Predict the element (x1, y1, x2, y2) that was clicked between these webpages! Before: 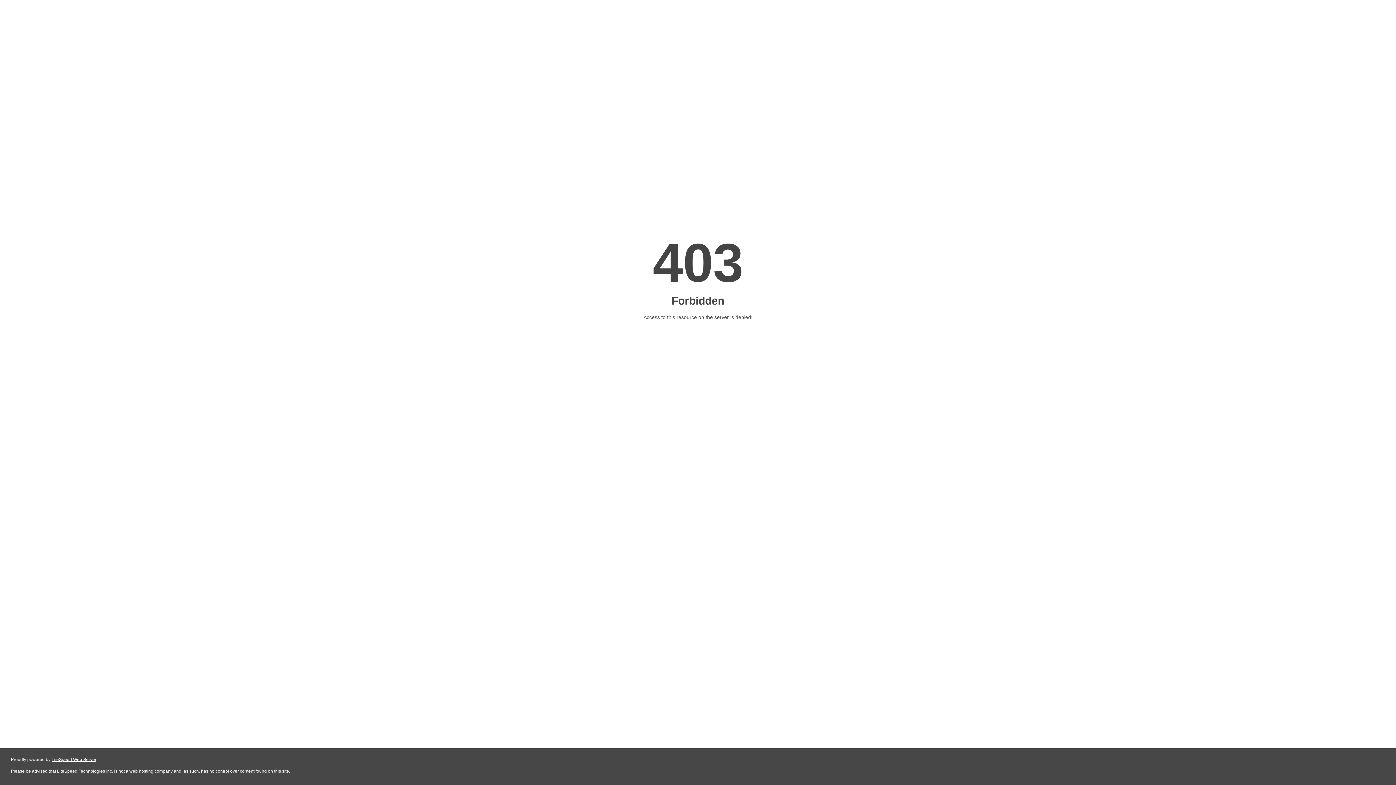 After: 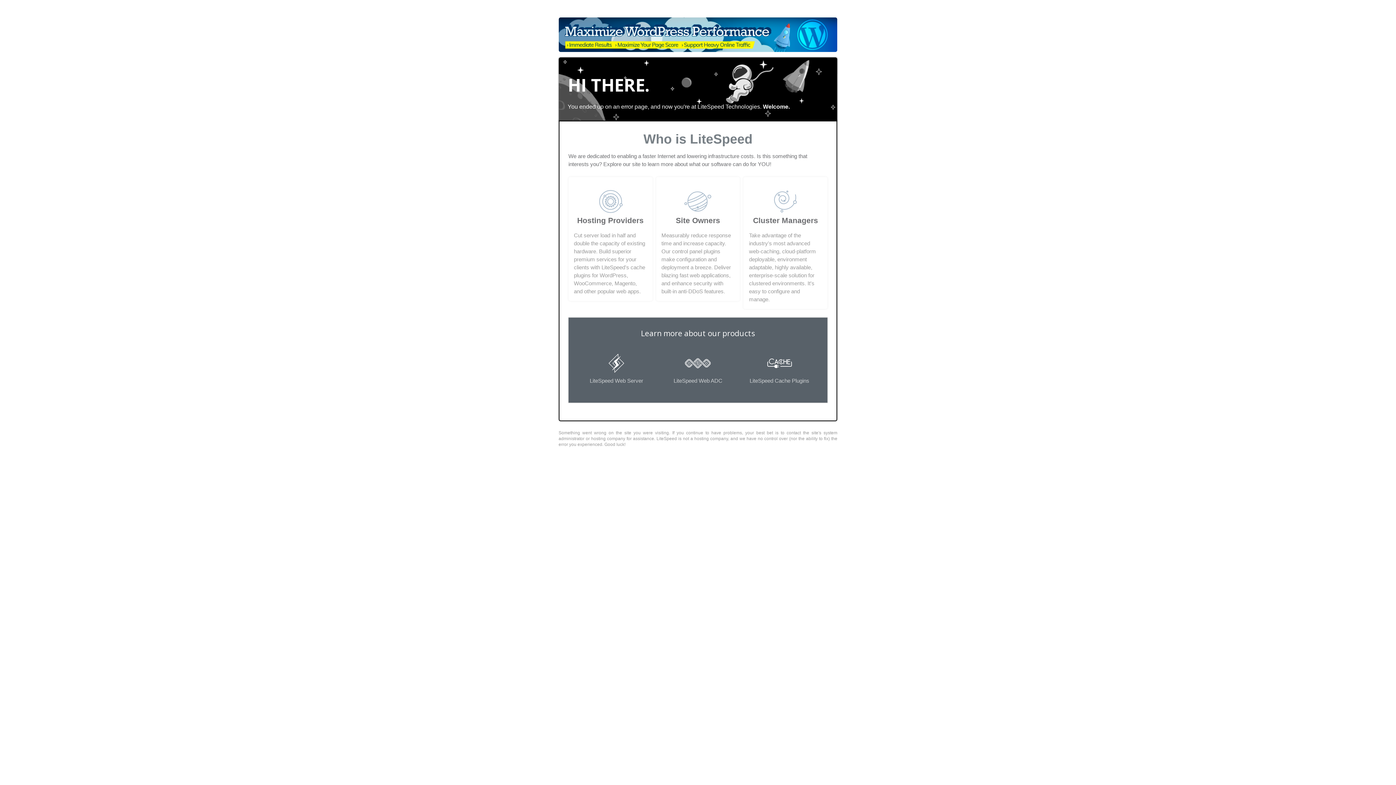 Action: label: LiteSpeed Web Server bbox: (51, 757, 96, 762)